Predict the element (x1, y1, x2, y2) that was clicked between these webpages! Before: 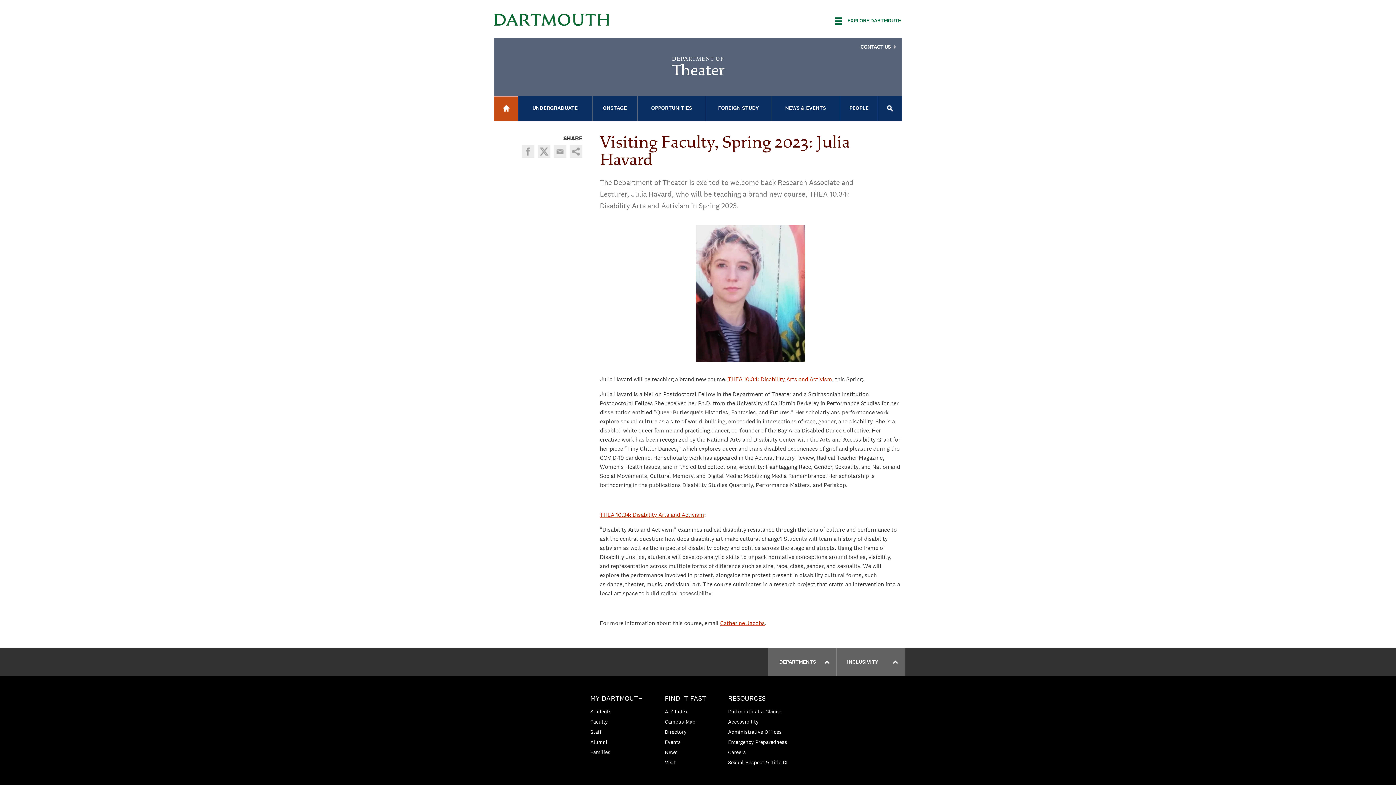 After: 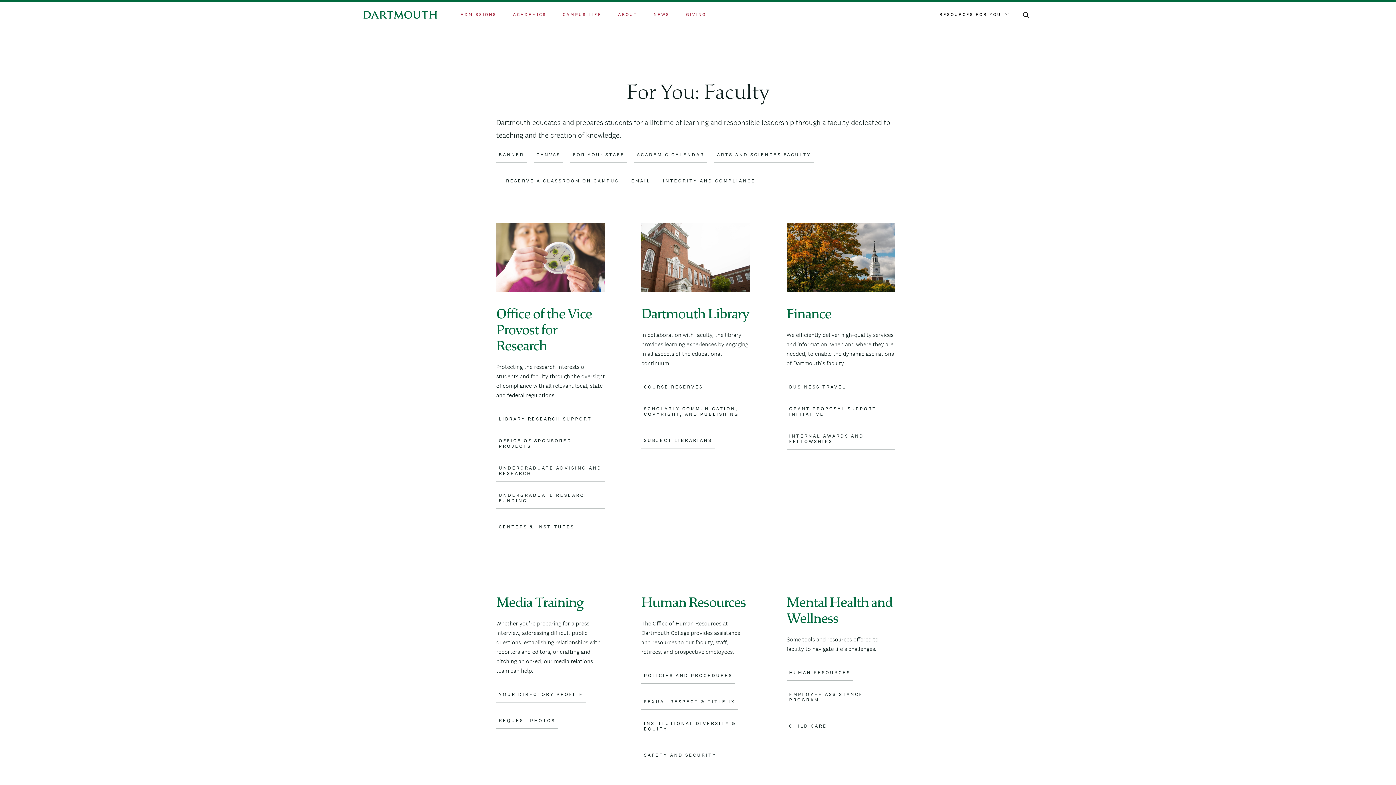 Action: label: Faculty bbox: (590, 718, 607, 725)